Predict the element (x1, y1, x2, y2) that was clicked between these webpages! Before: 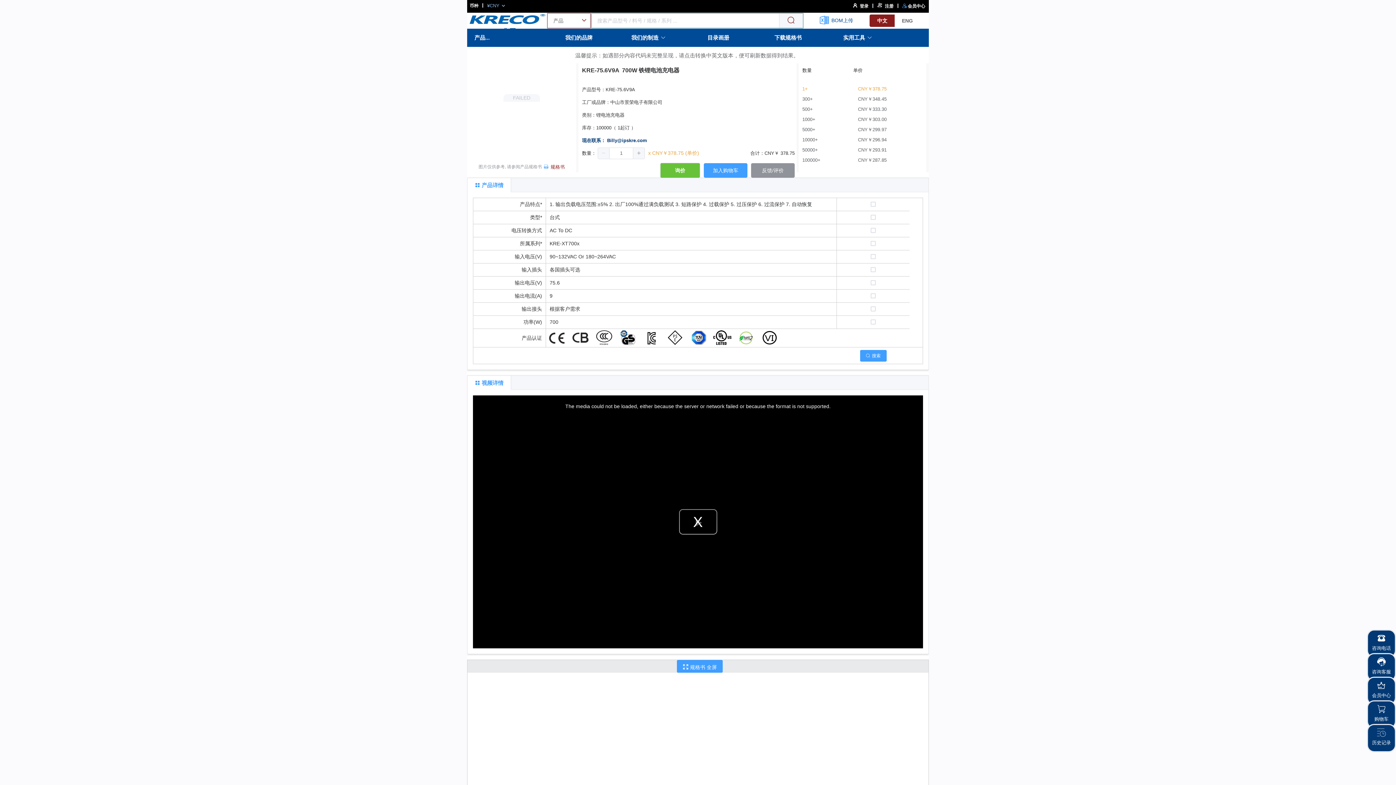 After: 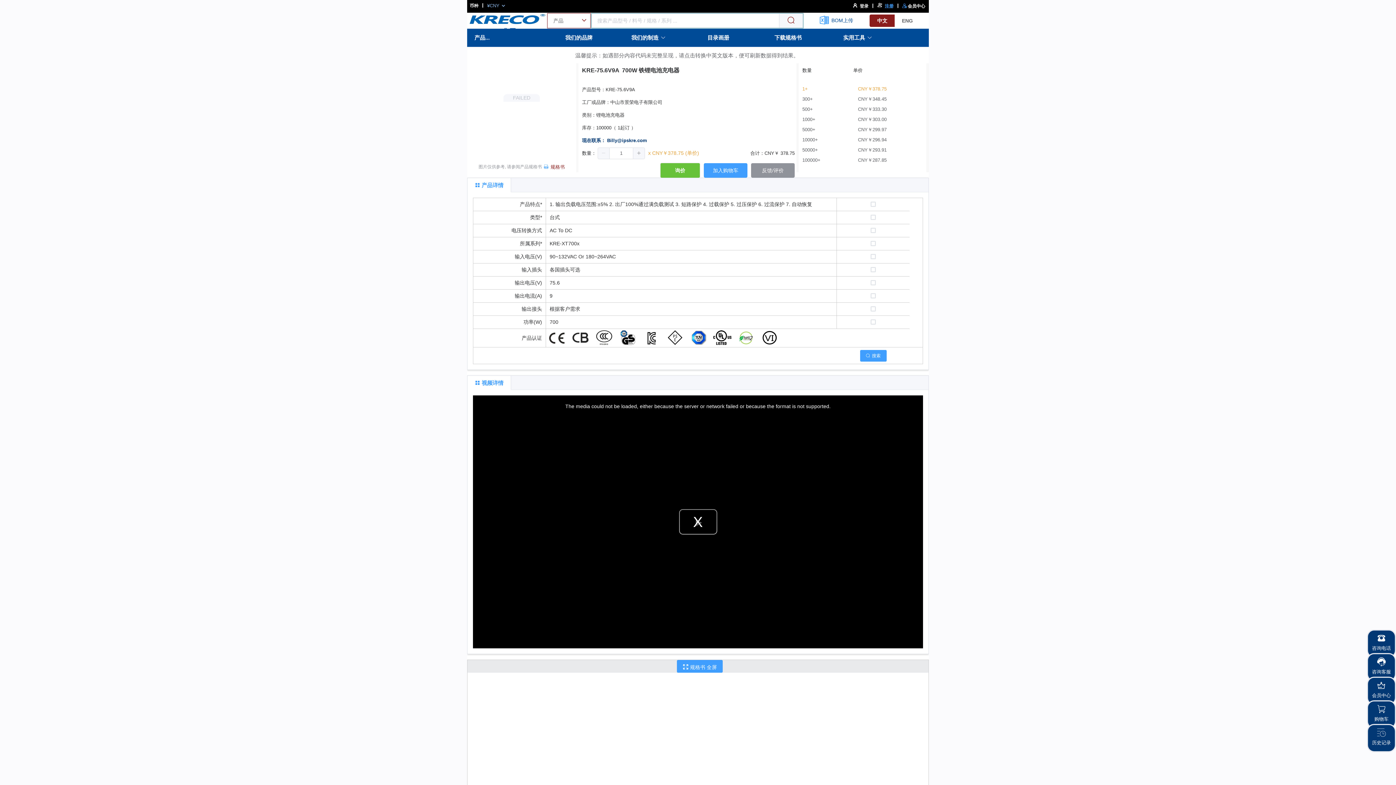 Action: label: 注册 bbox: (885, 0, 893, 11)